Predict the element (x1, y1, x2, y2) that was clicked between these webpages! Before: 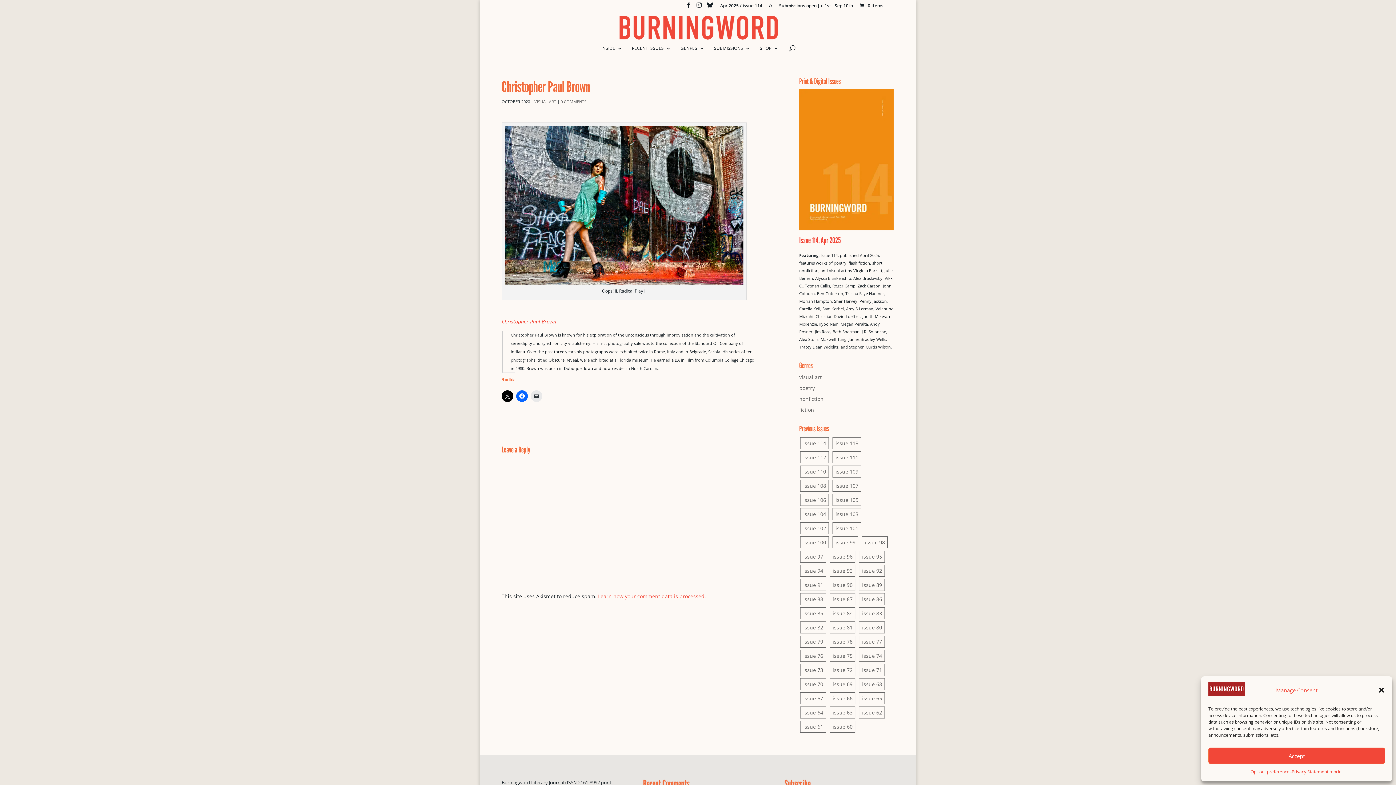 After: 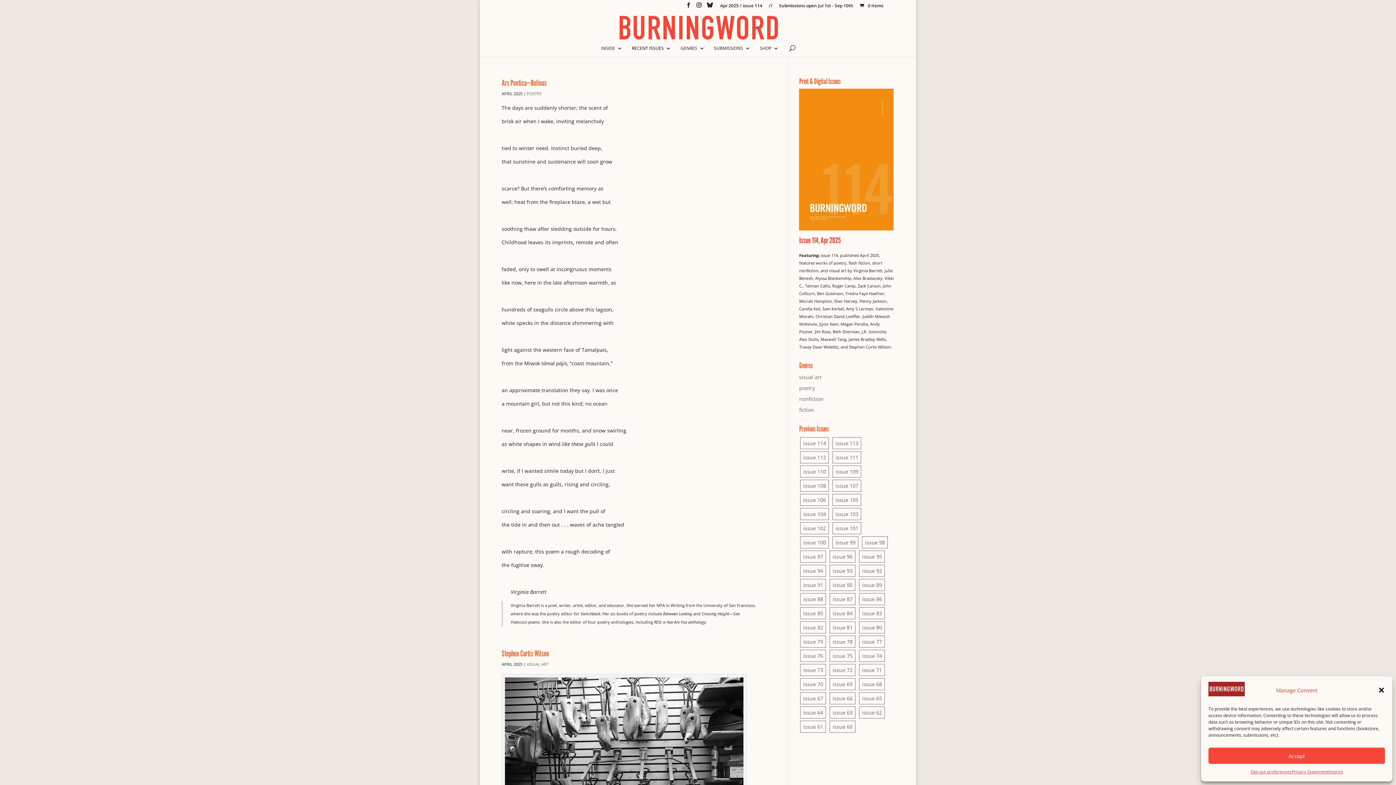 Action: bbox: (720, 3, 762, 11) label: Apr 2025 / issue 114